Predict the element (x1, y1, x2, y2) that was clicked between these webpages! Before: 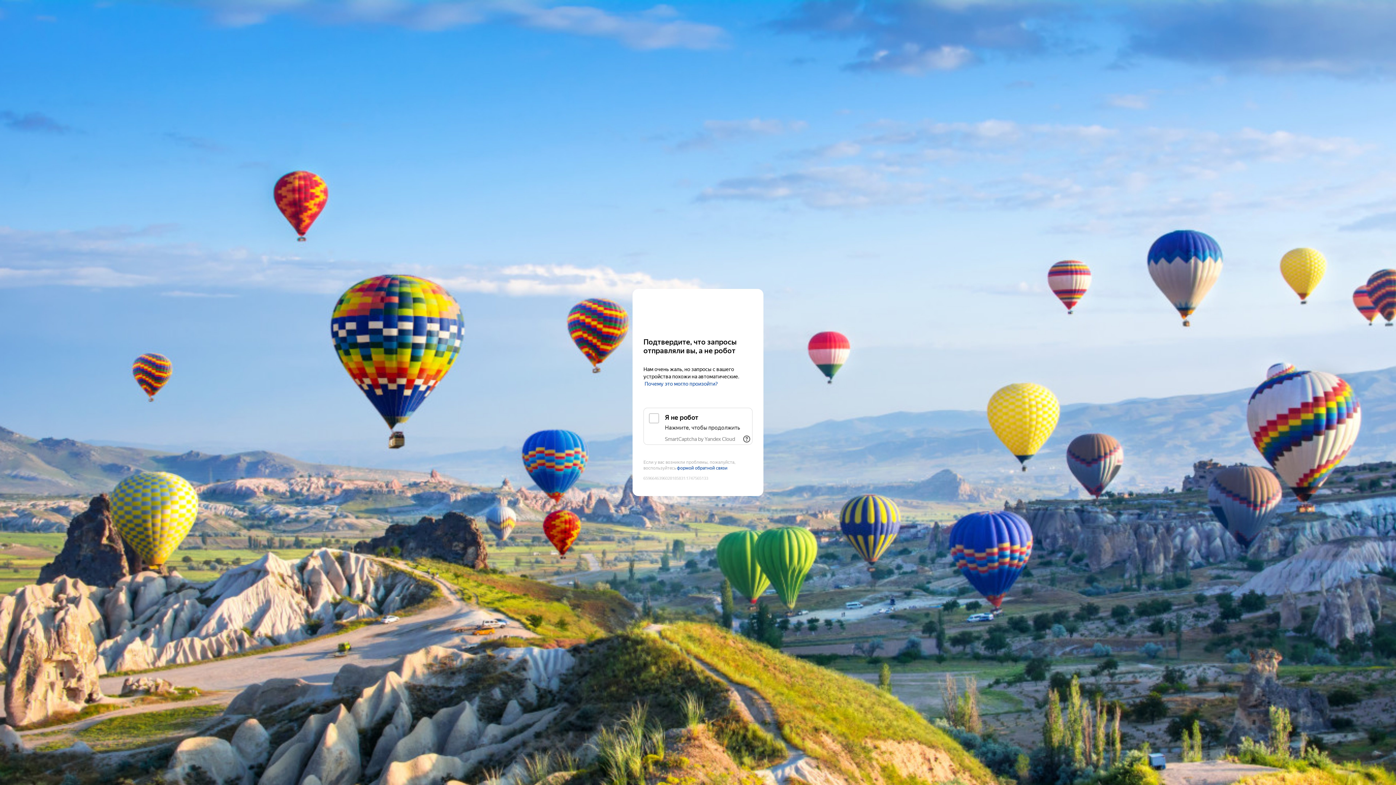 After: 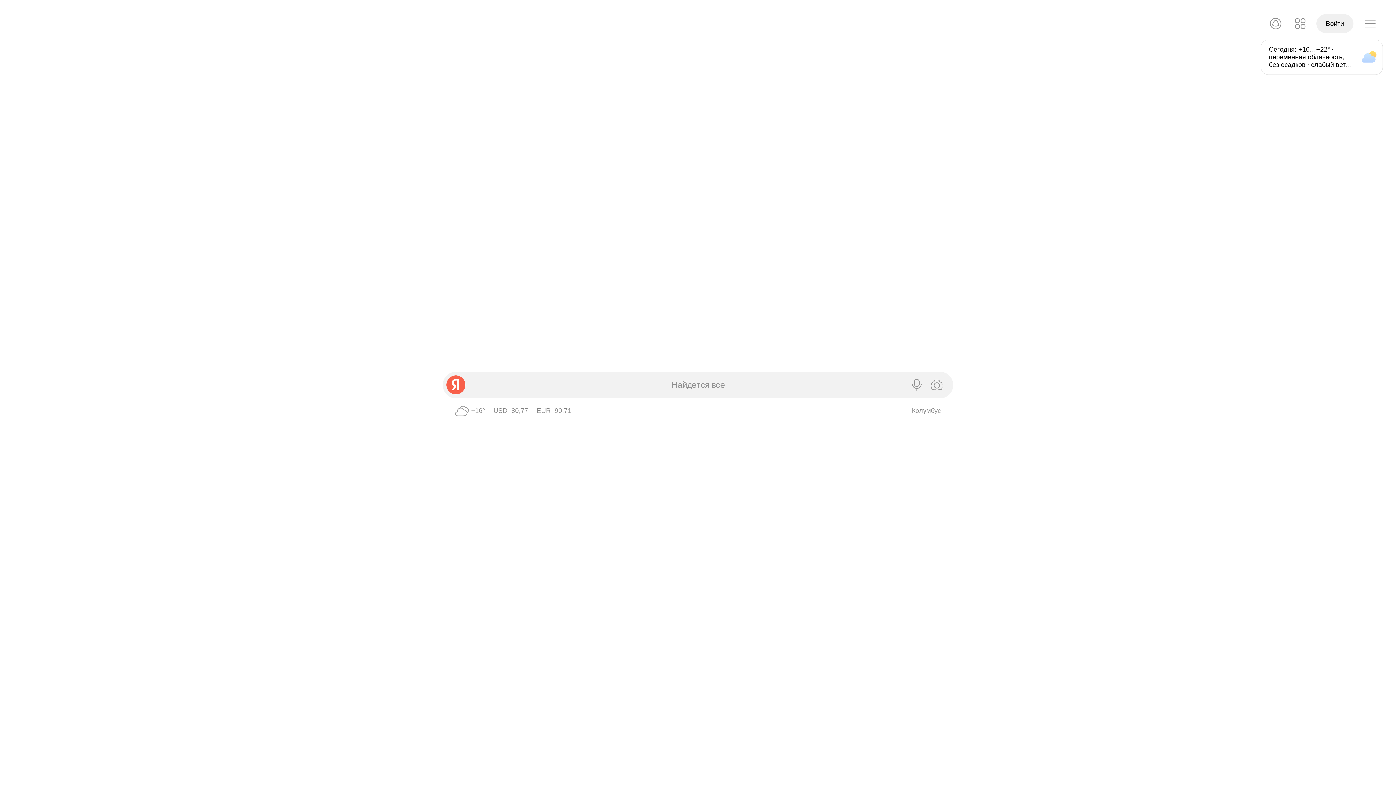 Action: label: Yandex bbox: (643, 303, 752, 316)